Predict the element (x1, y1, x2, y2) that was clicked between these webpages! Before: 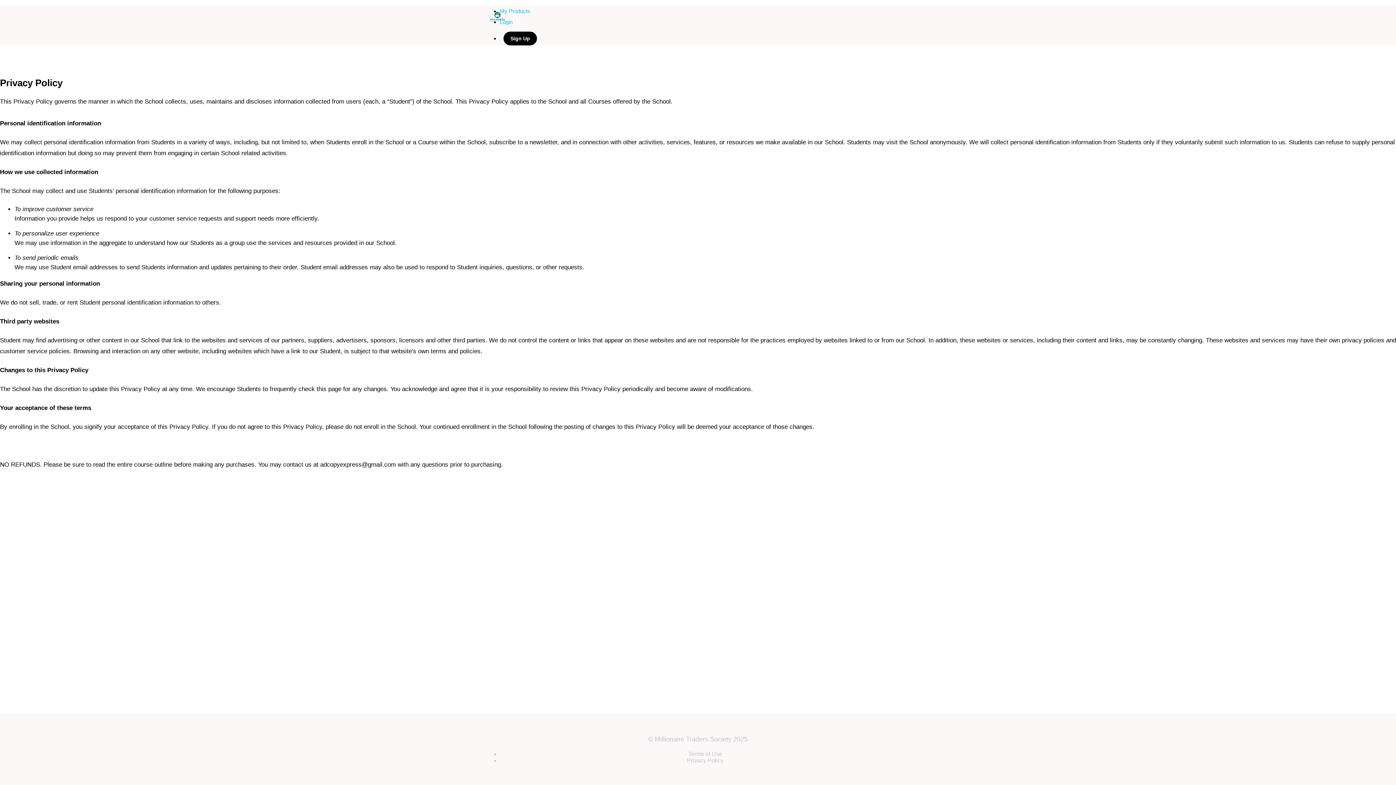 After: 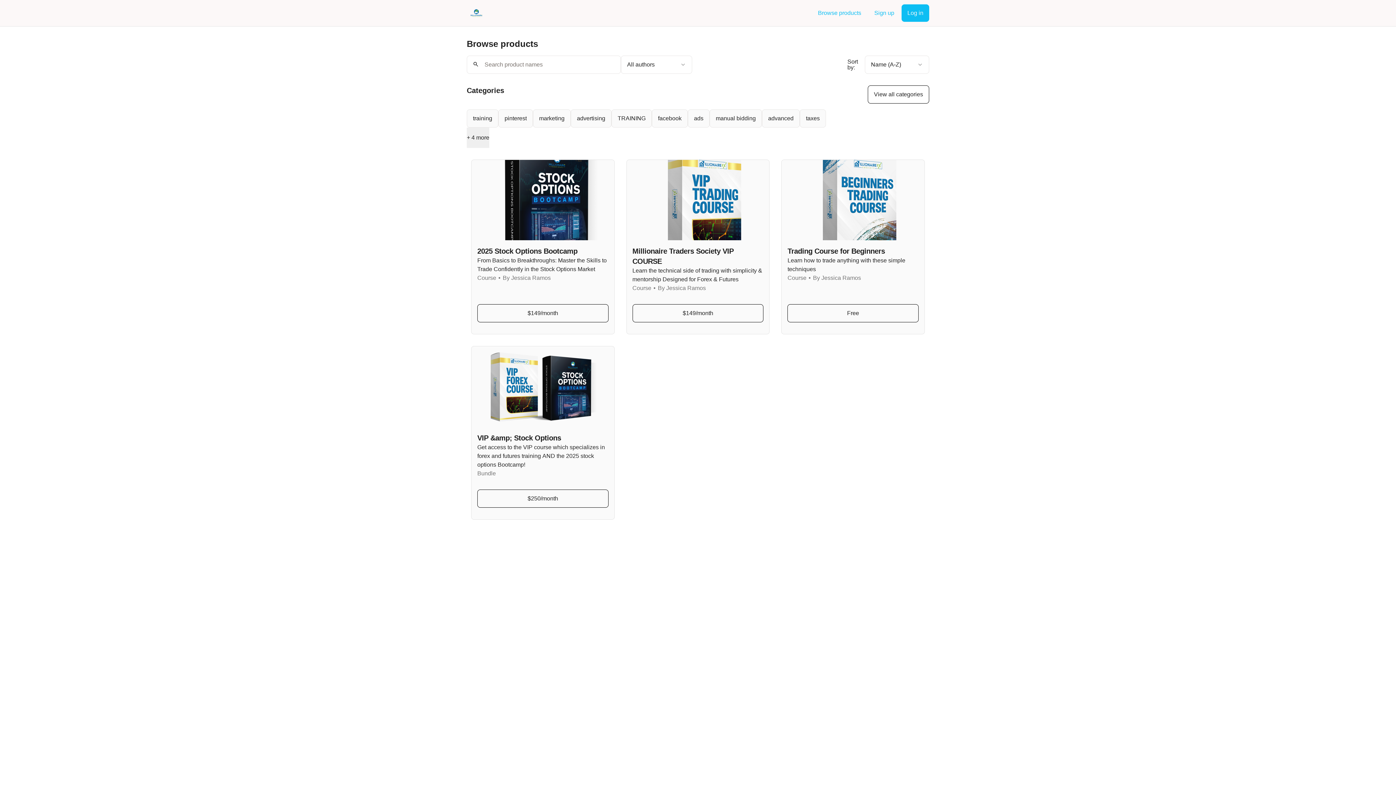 Action: bbox: (500, 8, 530, 14) label: My Products